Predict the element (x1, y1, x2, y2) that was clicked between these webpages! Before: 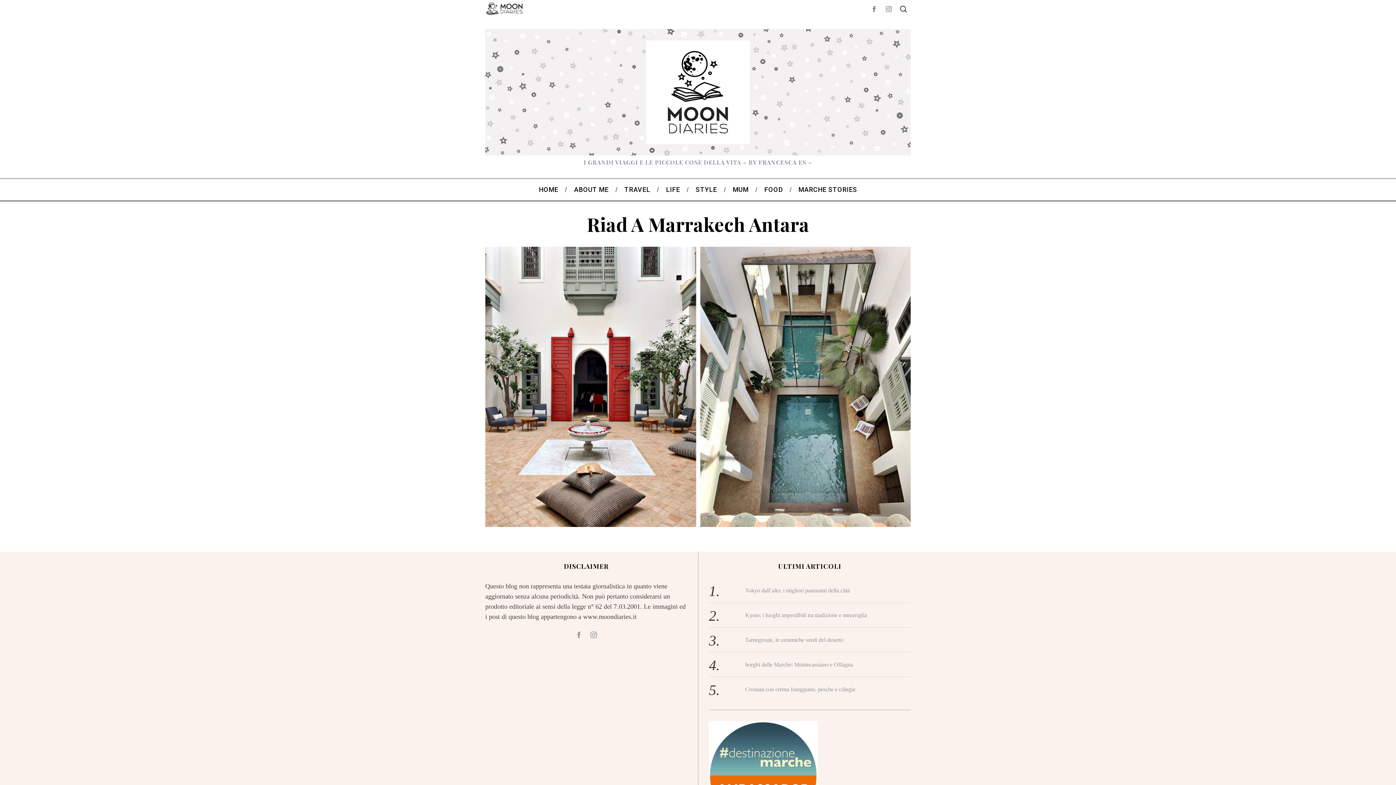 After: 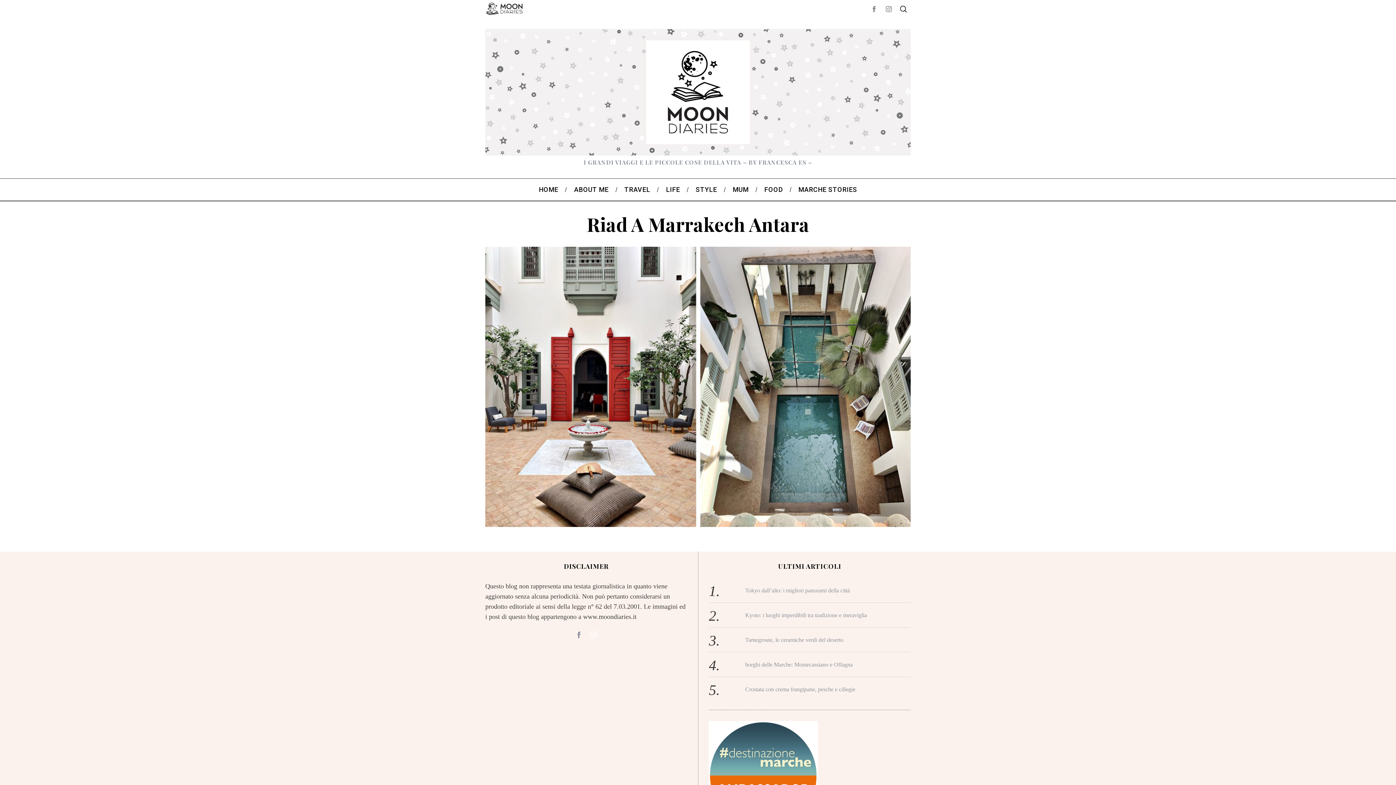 Action: bbox: (586, 627, 600, 642)